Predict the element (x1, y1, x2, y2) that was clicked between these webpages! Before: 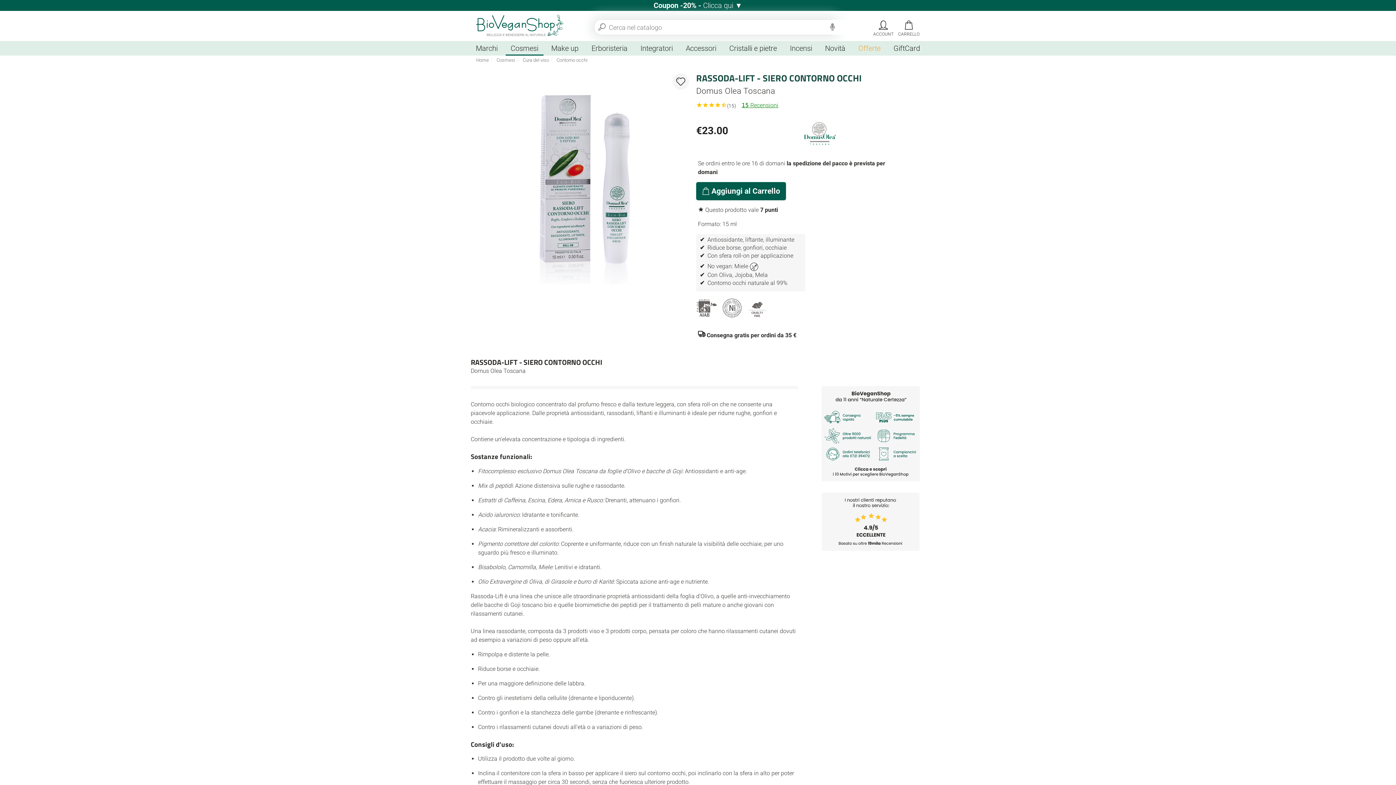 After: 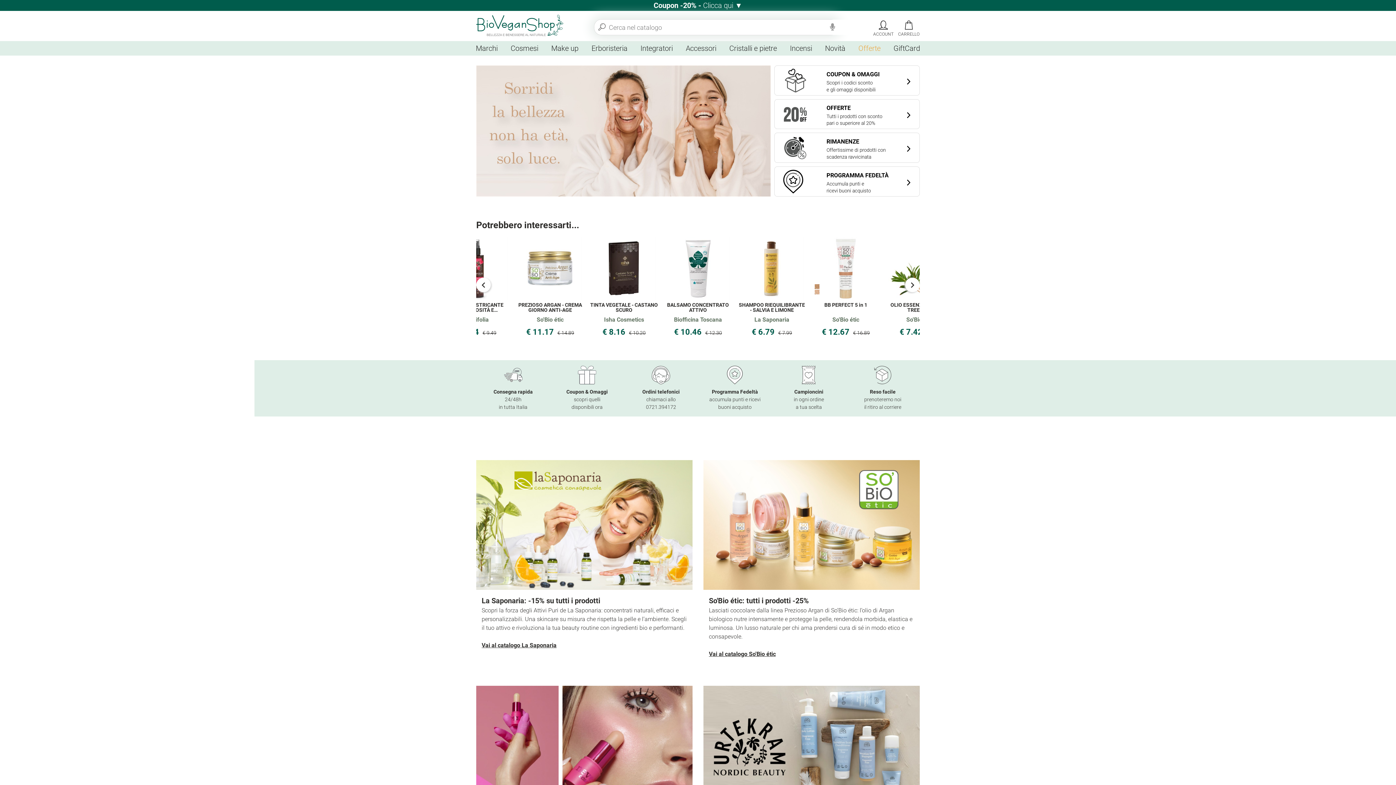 Action: bbox: (594, 19, 610, 34)